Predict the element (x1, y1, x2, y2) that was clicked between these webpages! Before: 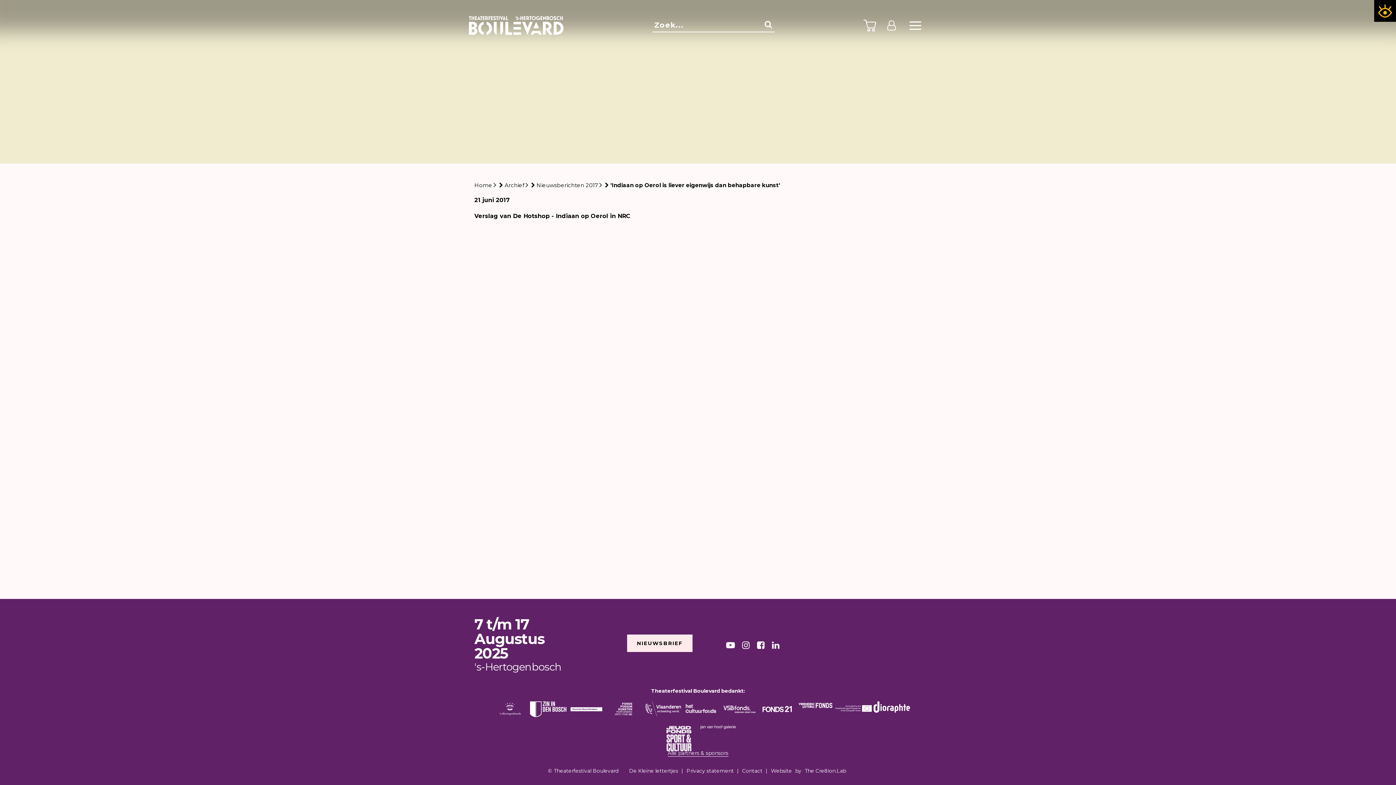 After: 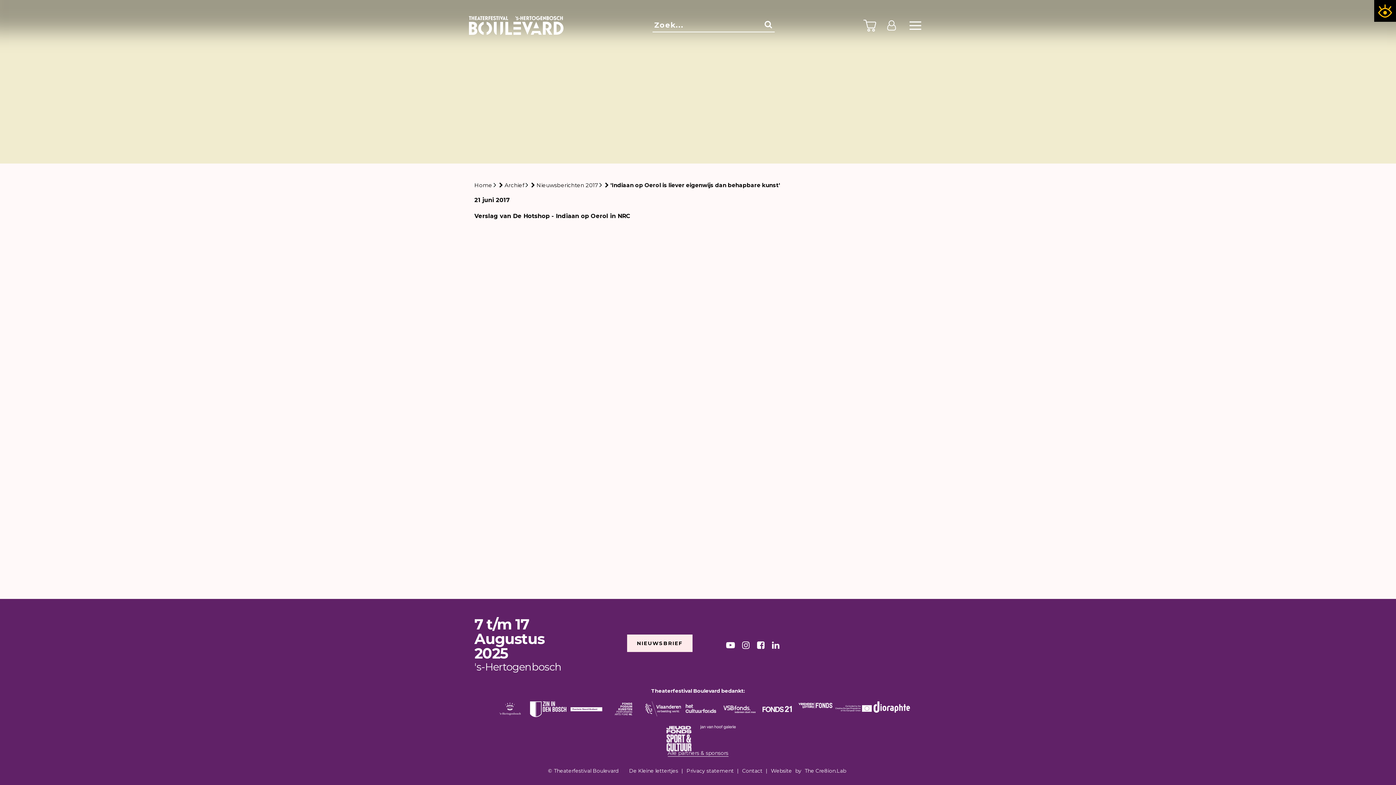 Action: bbox: (530, 701, 566, 717)